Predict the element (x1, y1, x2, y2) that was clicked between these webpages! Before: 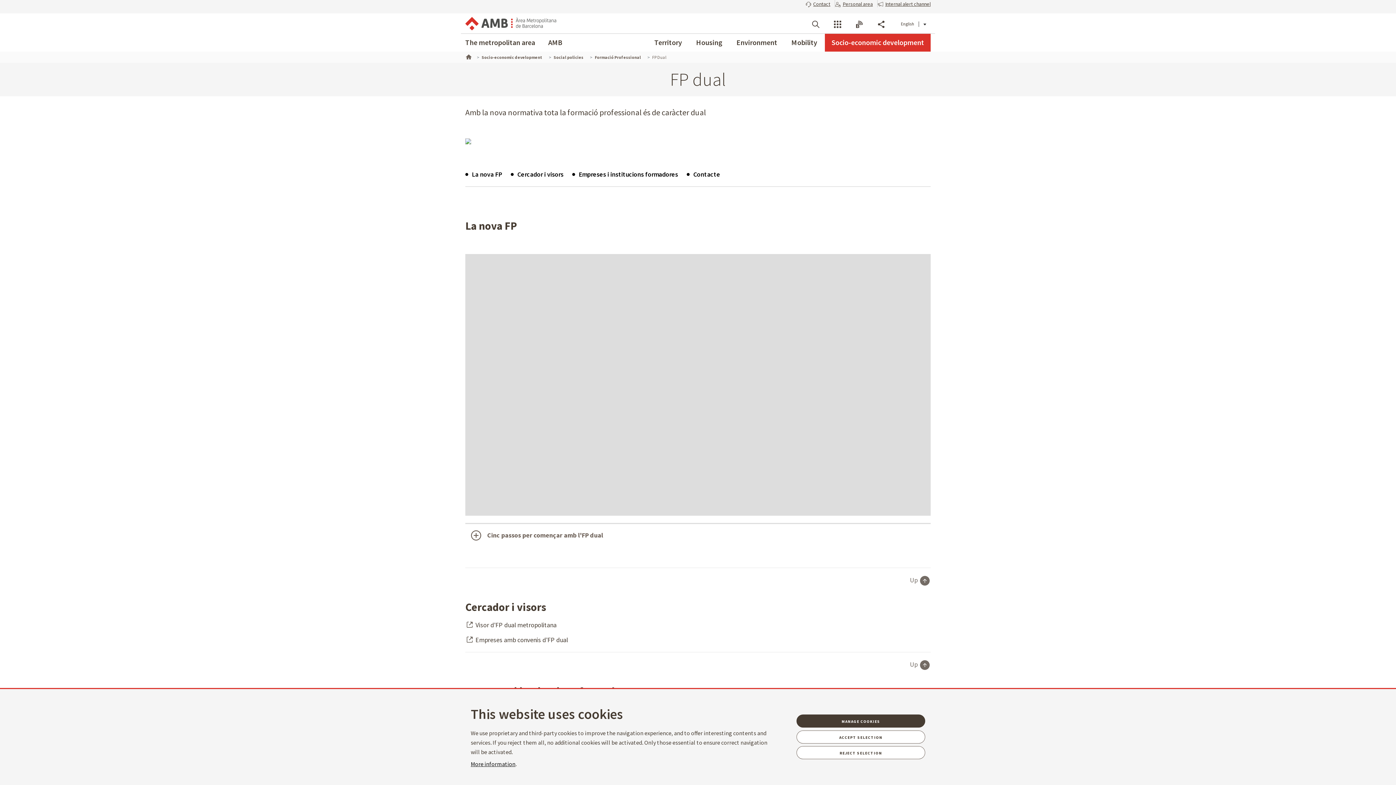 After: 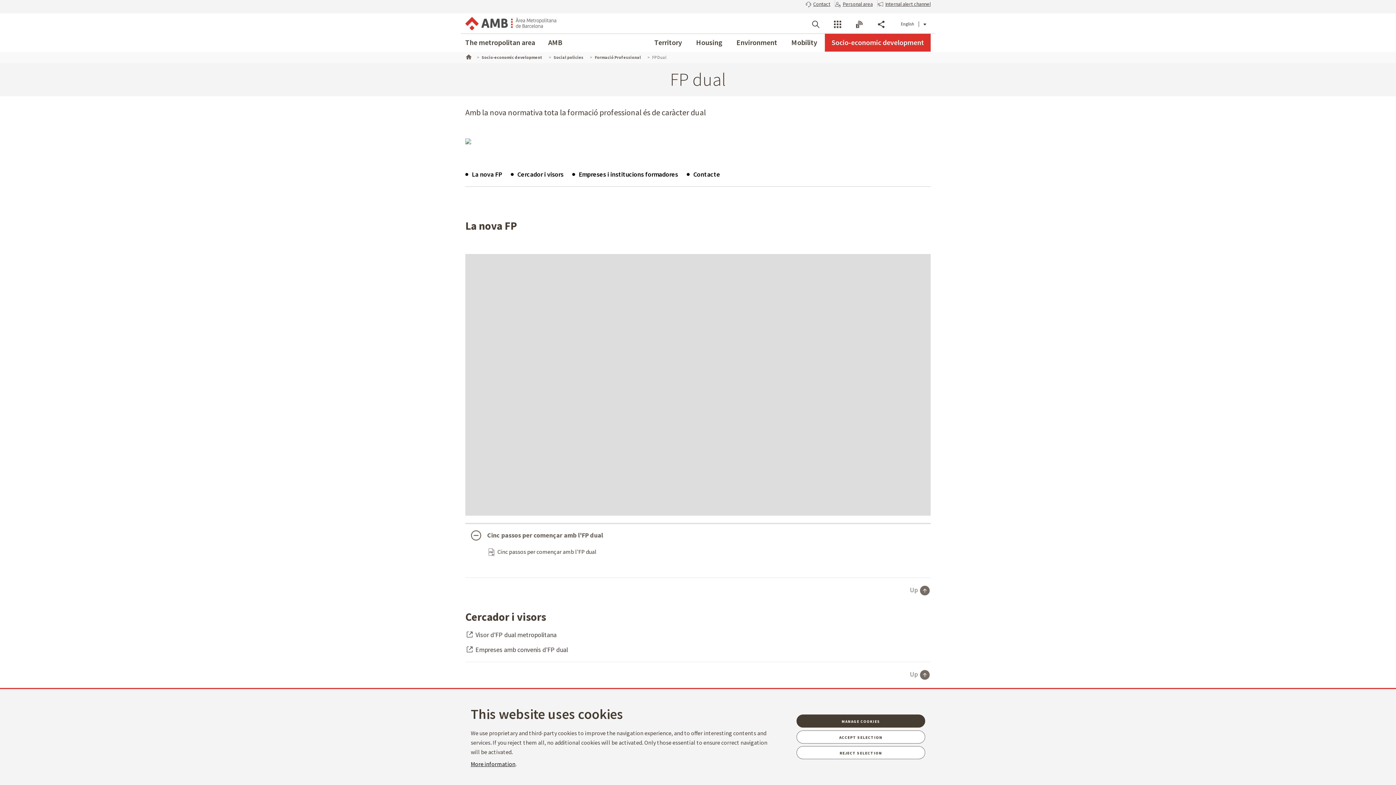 Action: bbox: (465, 524, 930, 547) label: Cinc passos per començar amb l'FP dual